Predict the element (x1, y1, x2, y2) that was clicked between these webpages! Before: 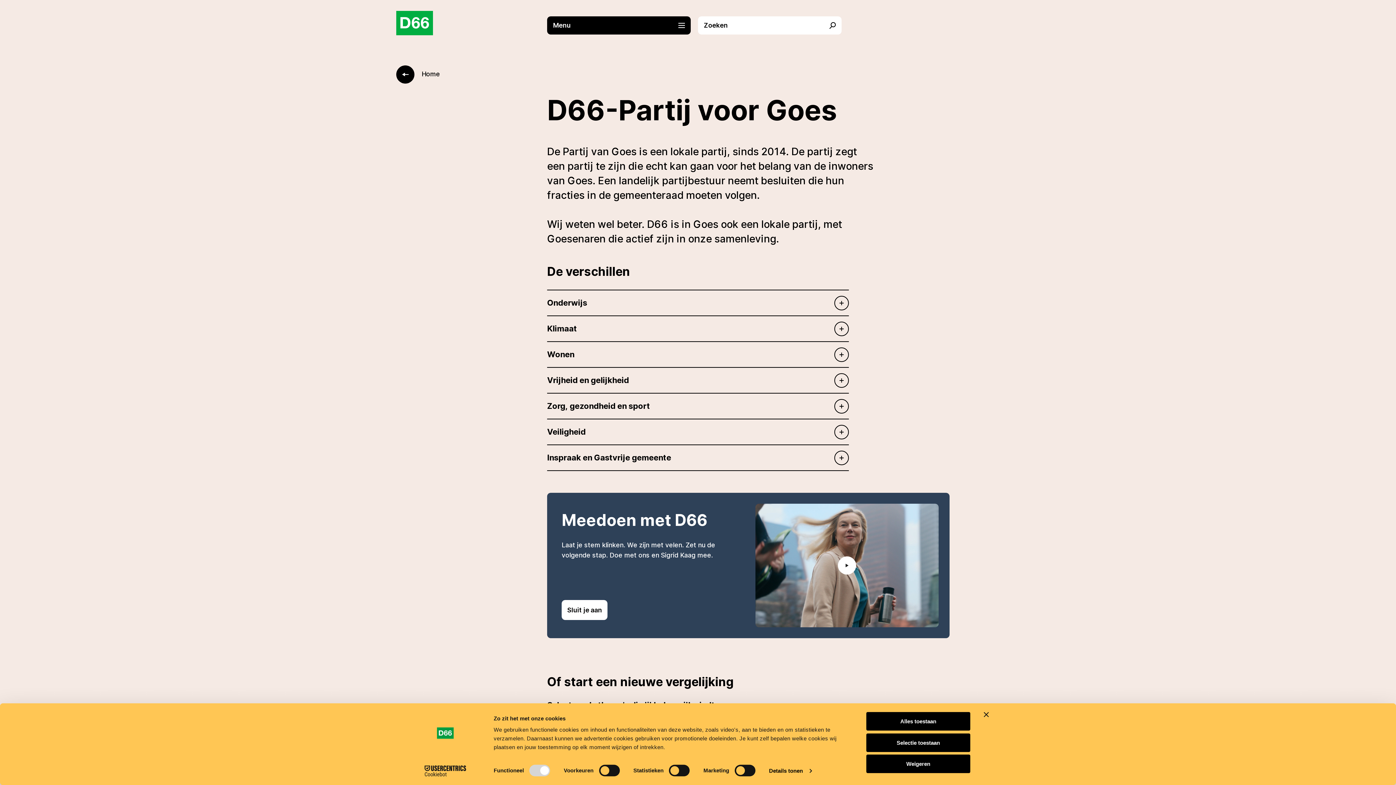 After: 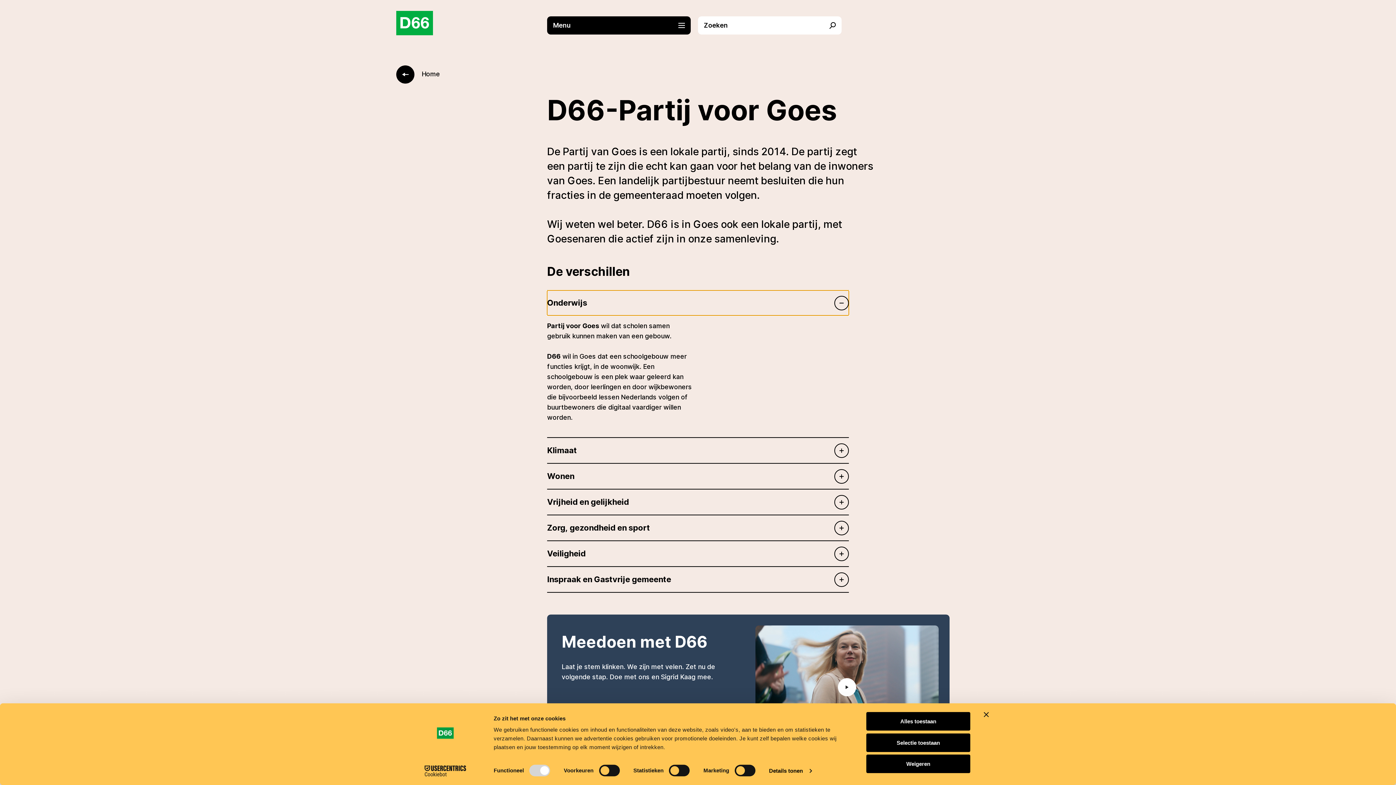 Action: bbox: (547, 290, 849, 315) label: Onderwijs